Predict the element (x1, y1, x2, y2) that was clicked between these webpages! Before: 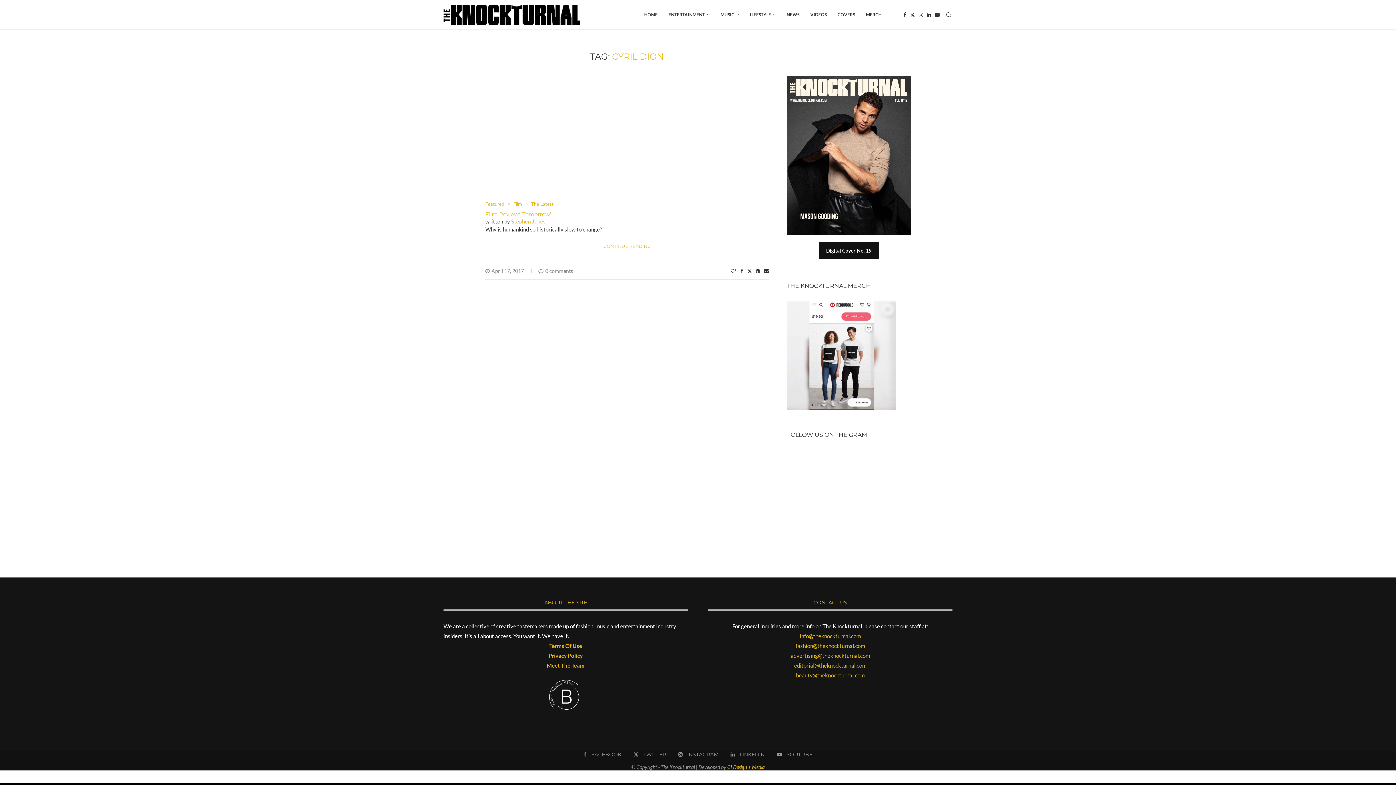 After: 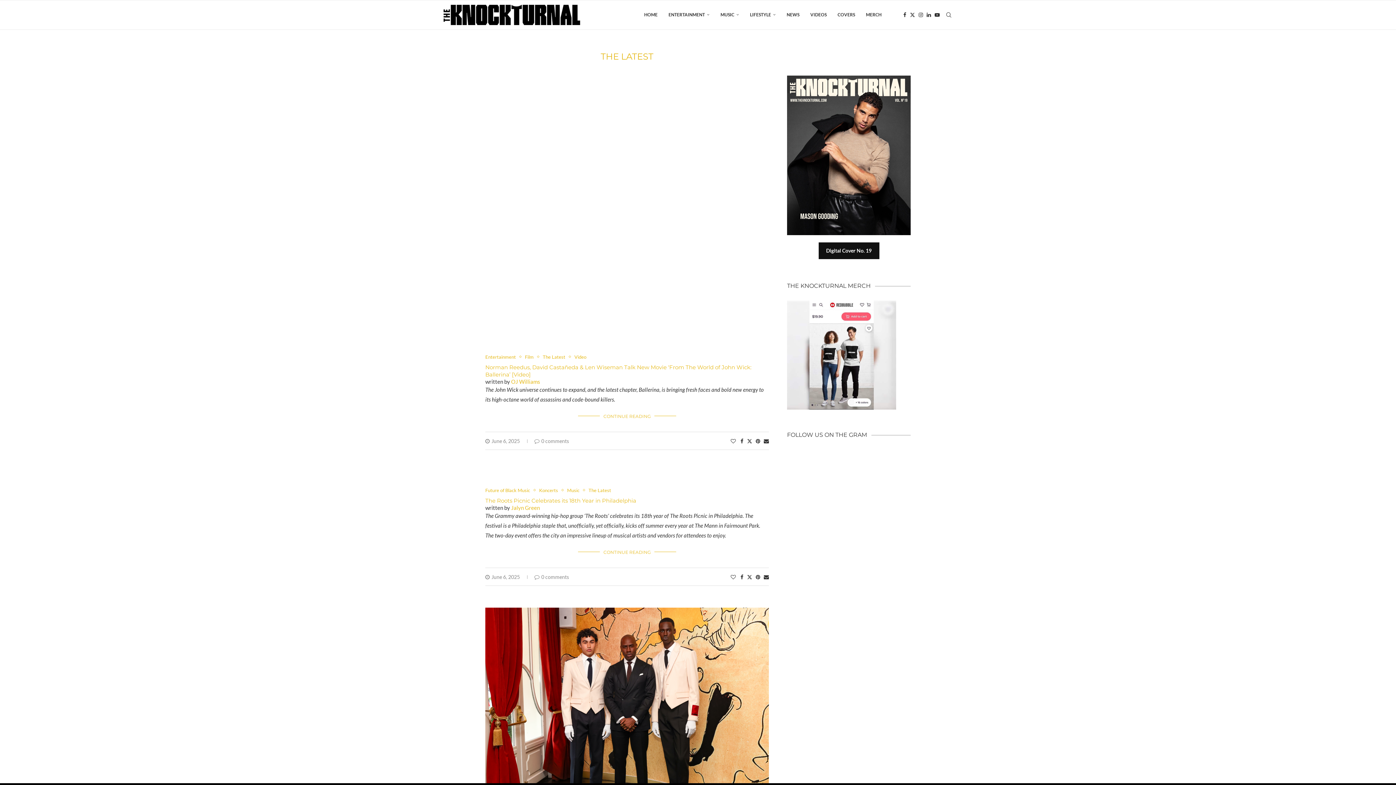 Action: bbox: (531, 201, 553, 206) label: The Latest